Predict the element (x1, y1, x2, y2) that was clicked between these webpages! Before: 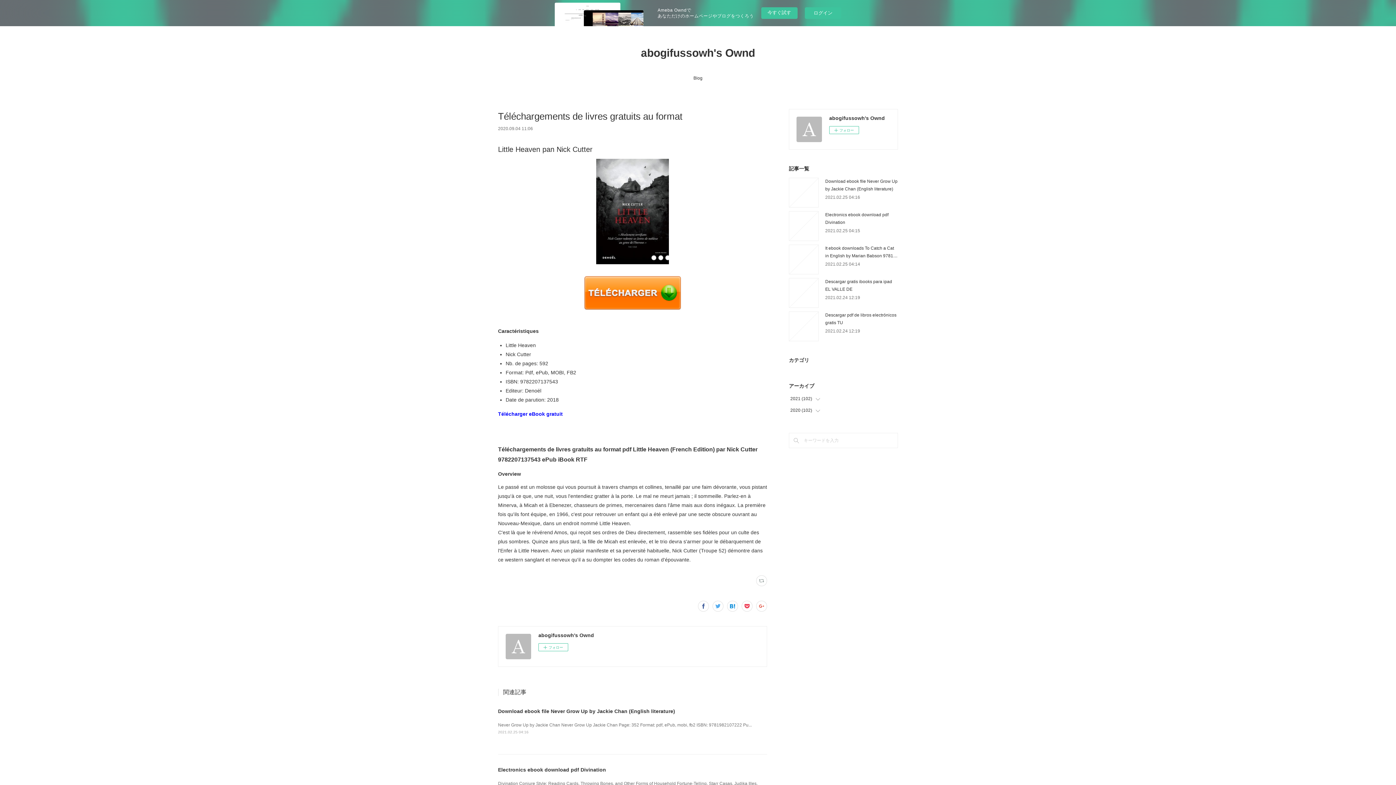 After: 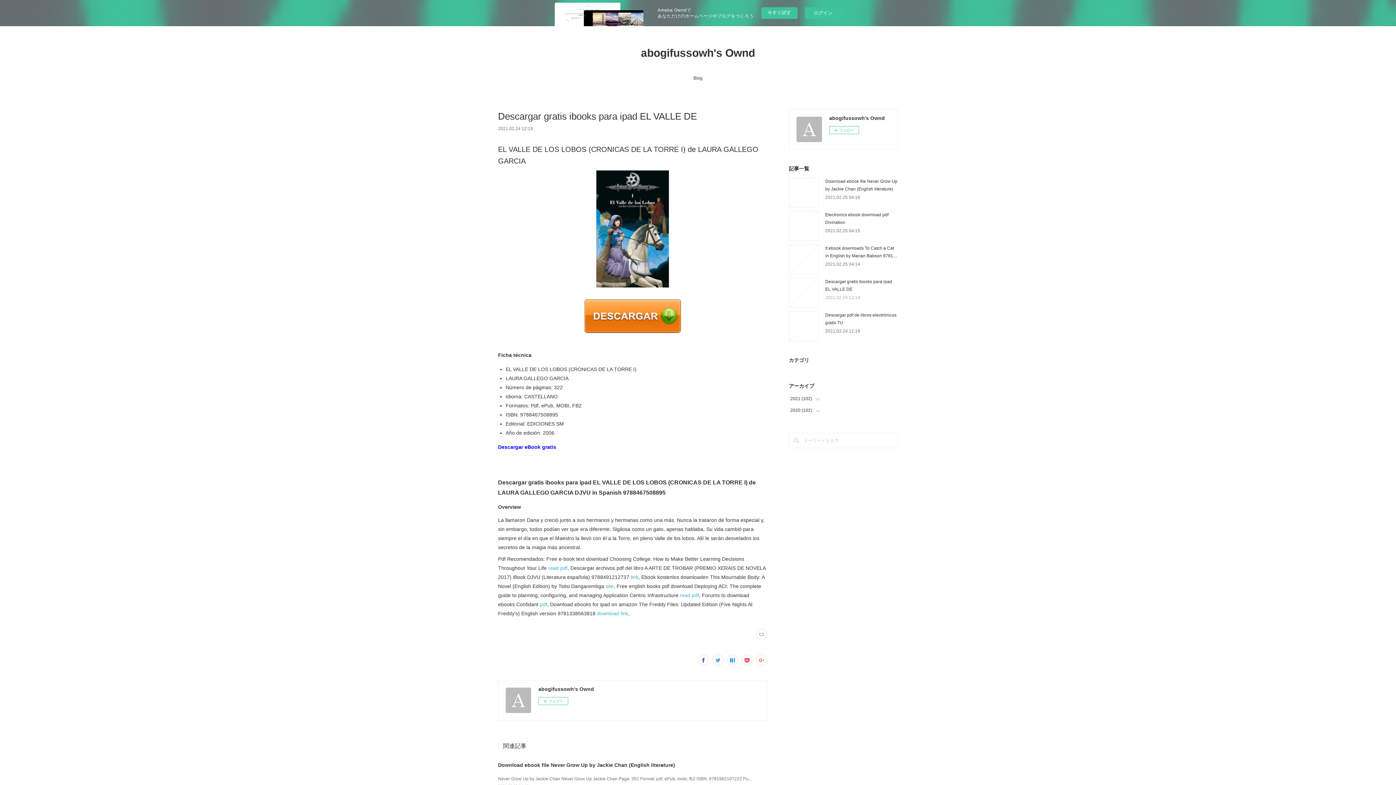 Action: bbox: (825, 295, 860, 300) label: 2021.02.24 12:19